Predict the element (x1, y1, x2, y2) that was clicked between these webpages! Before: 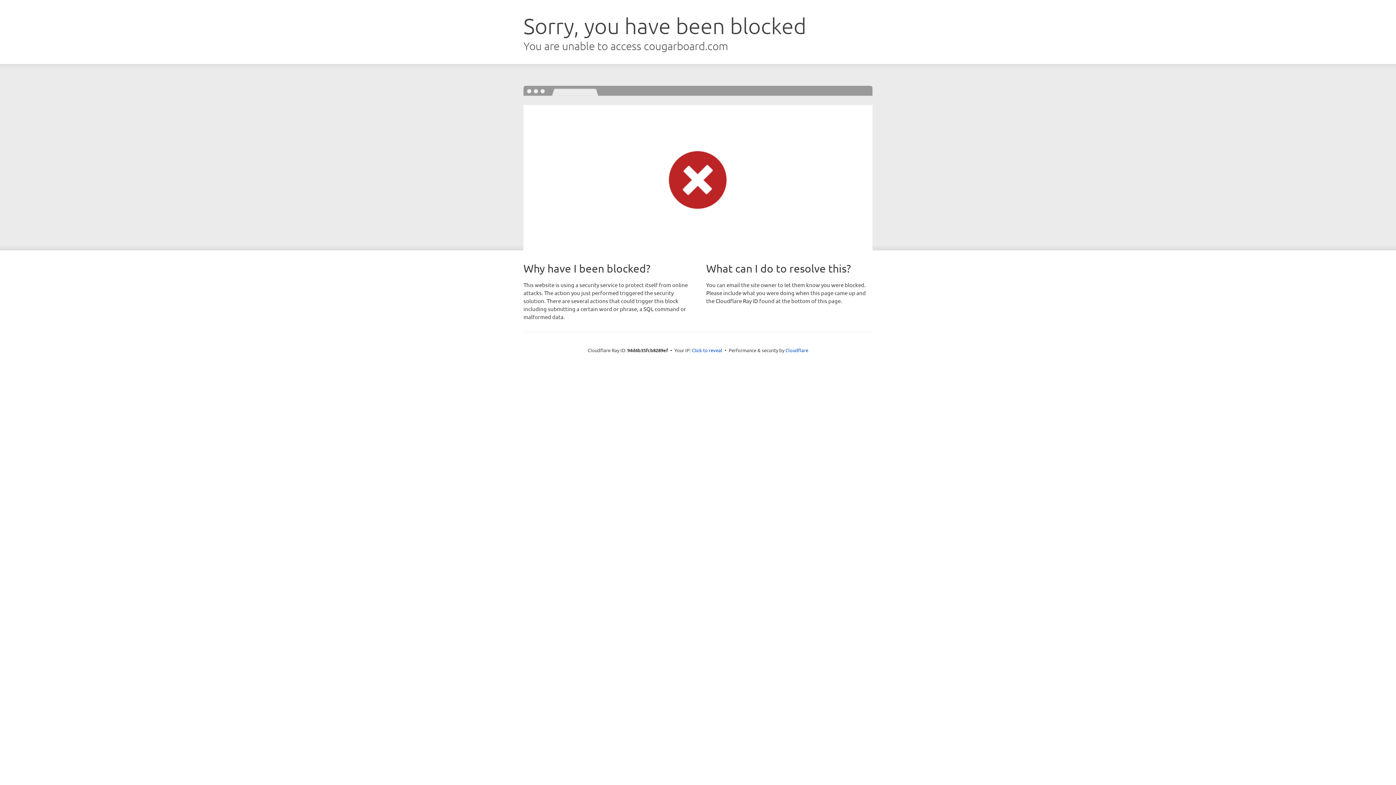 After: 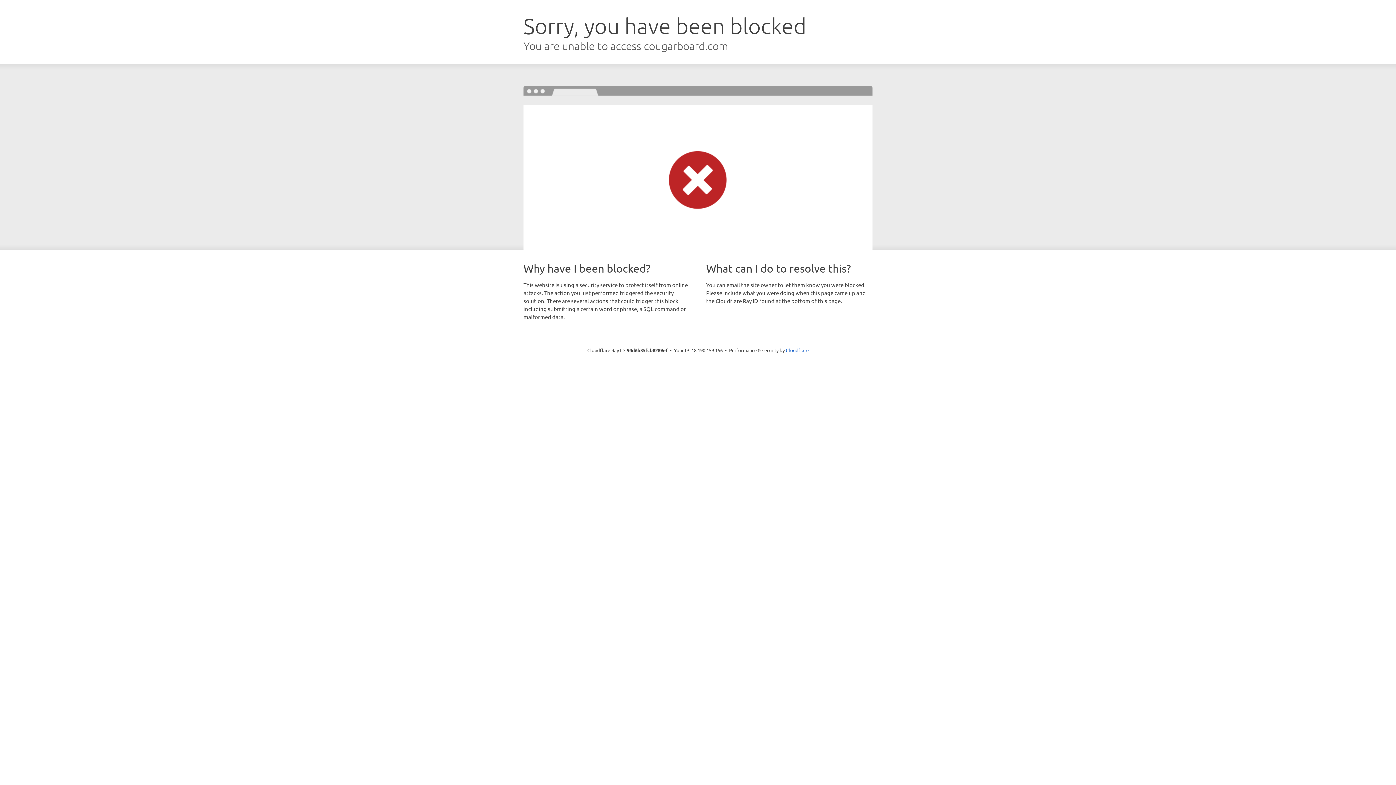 Action: label: Click to reveal bbox: (692, 346, 722, 353)